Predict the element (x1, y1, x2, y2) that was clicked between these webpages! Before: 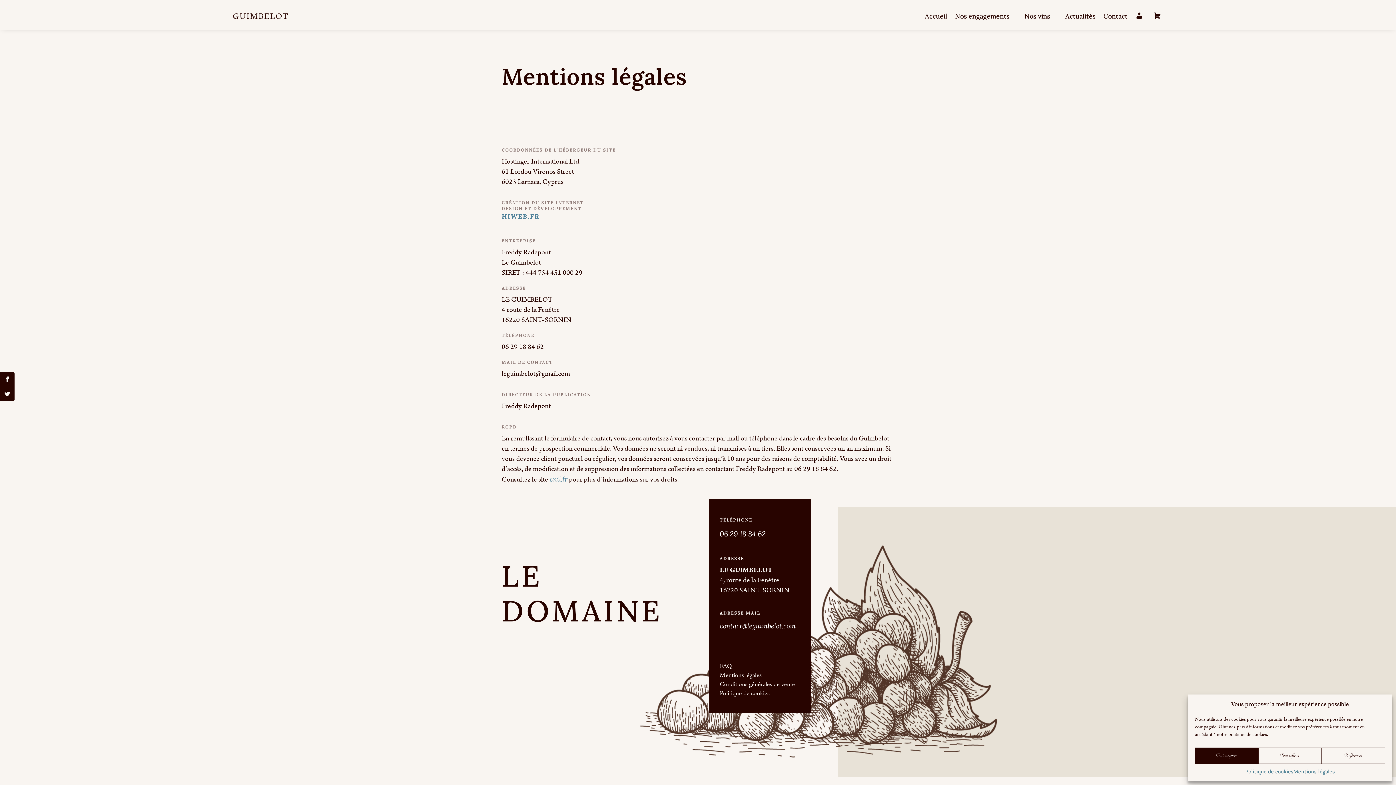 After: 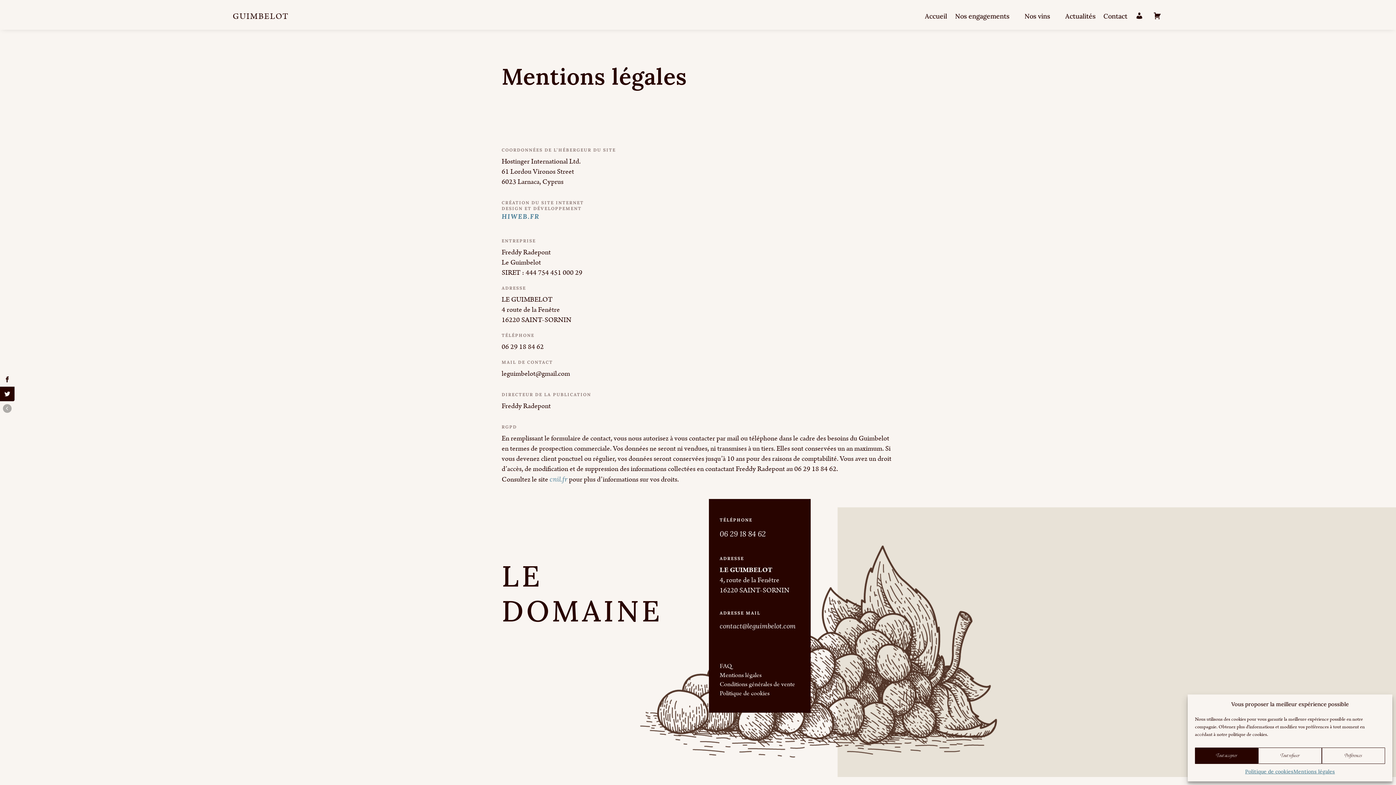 Action: bbox: (0, 372, 14, 386)